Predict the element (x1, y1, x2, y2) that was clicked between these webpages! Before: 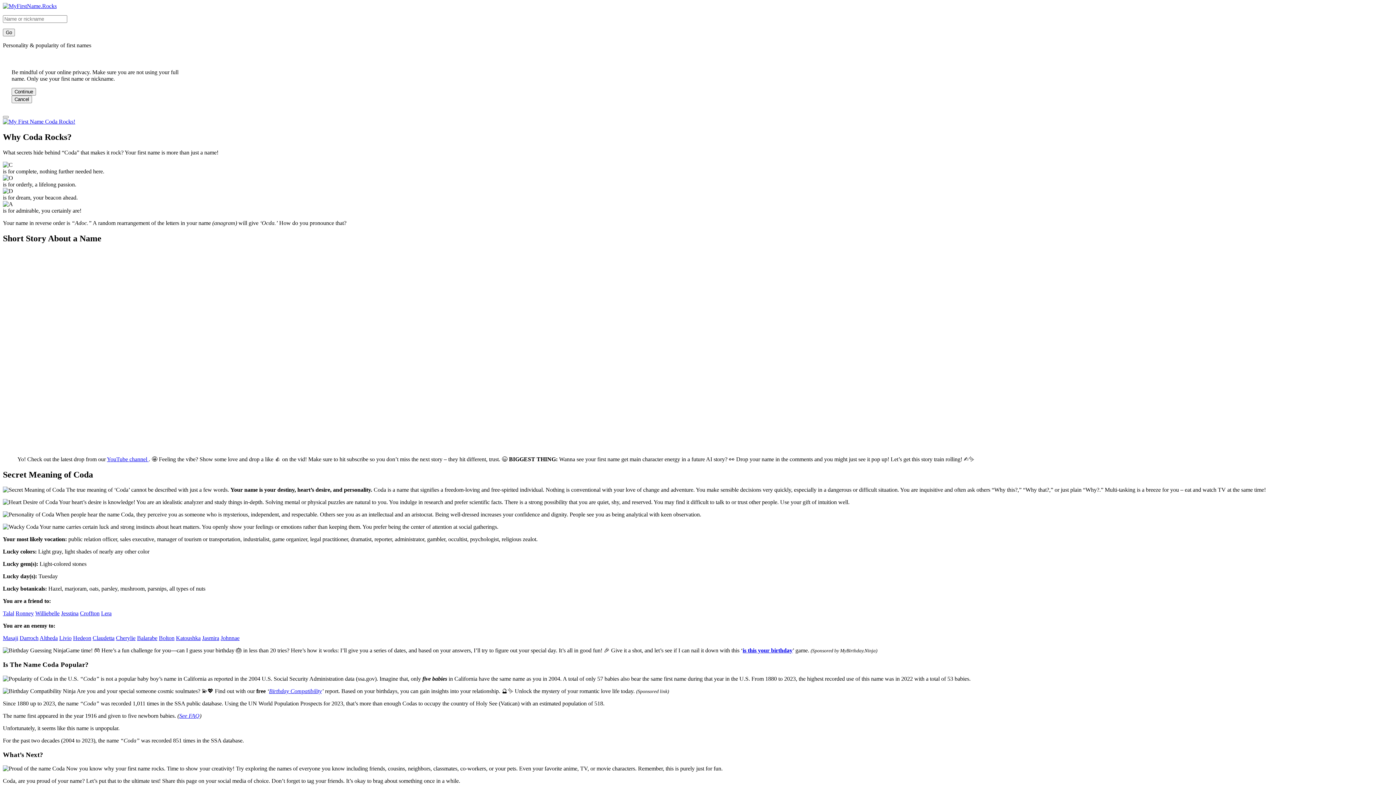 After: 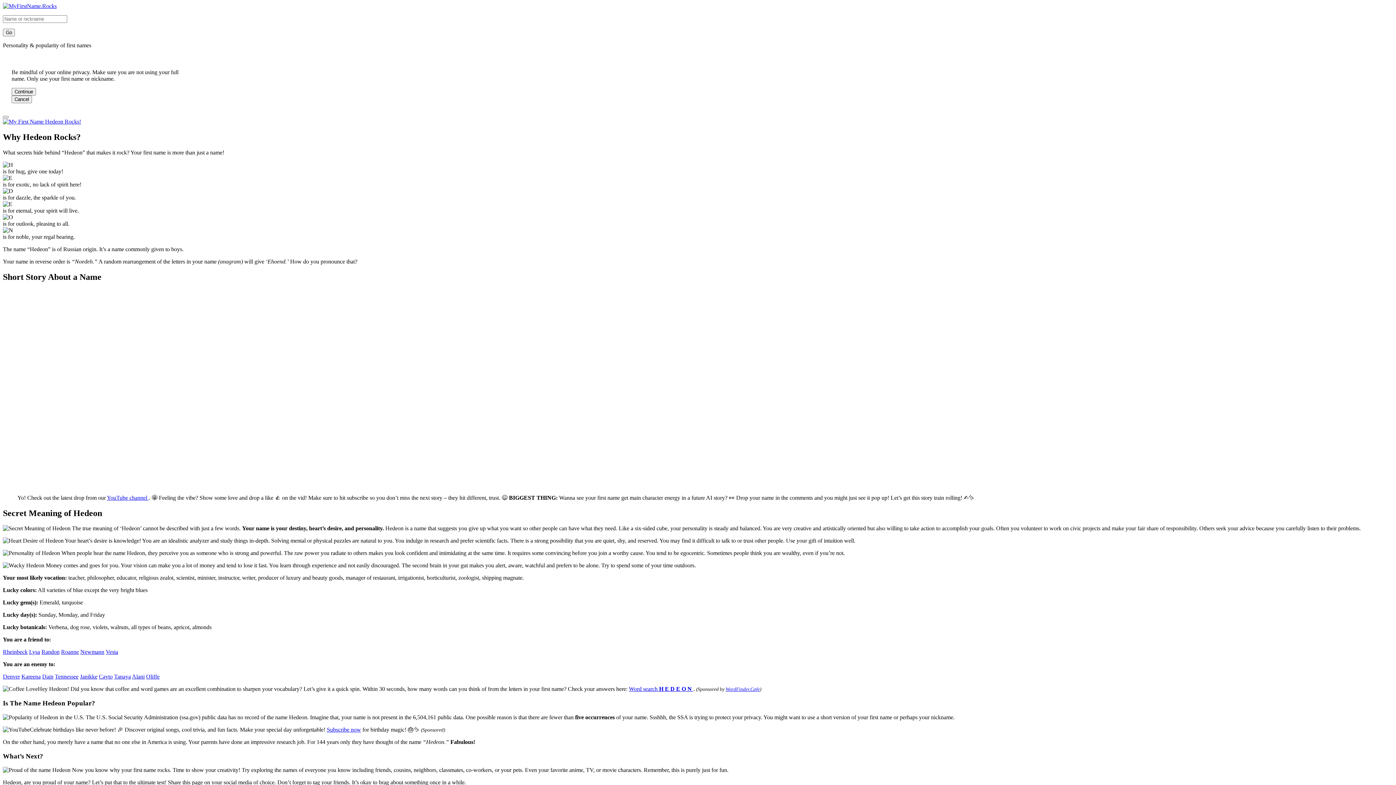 Action: bbox: (73, 635, 91, 641) label: Hedeon